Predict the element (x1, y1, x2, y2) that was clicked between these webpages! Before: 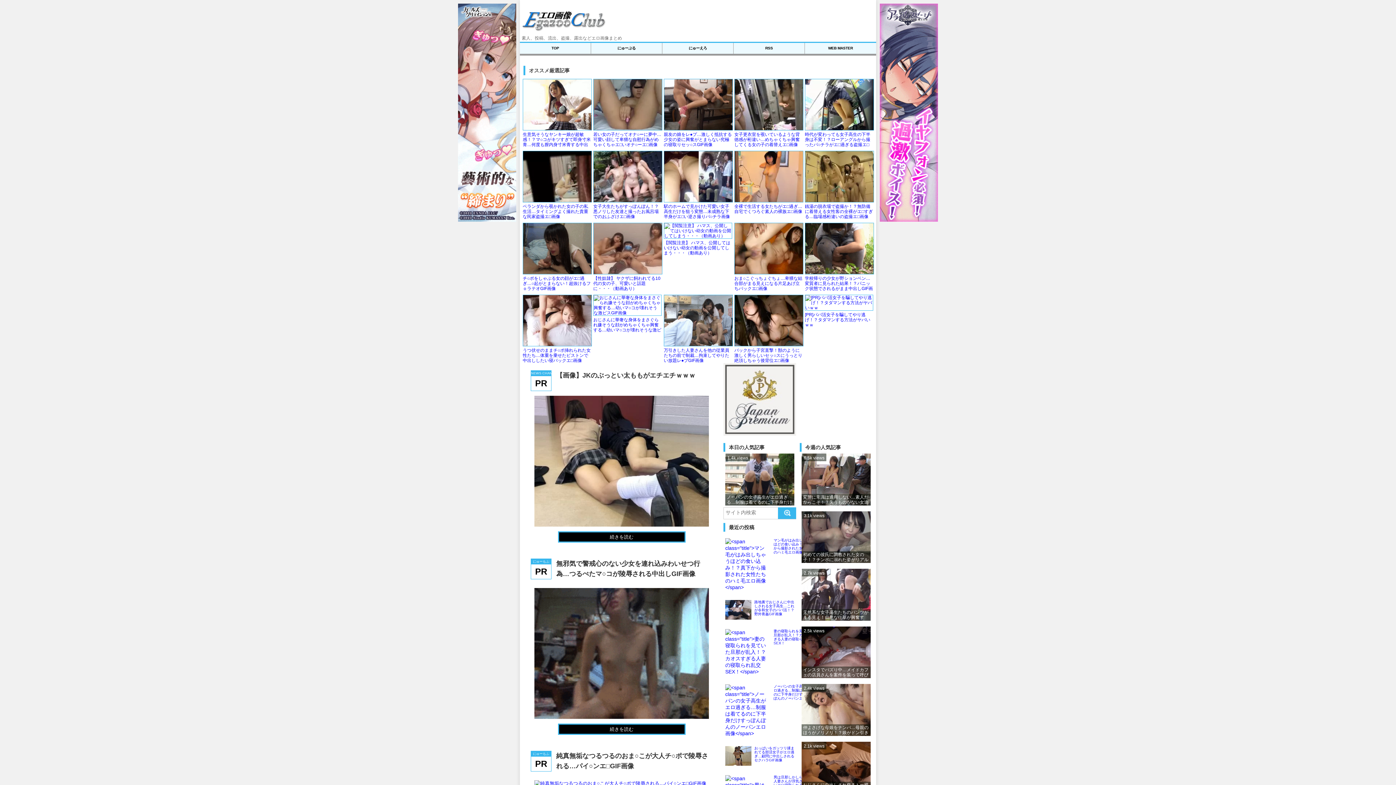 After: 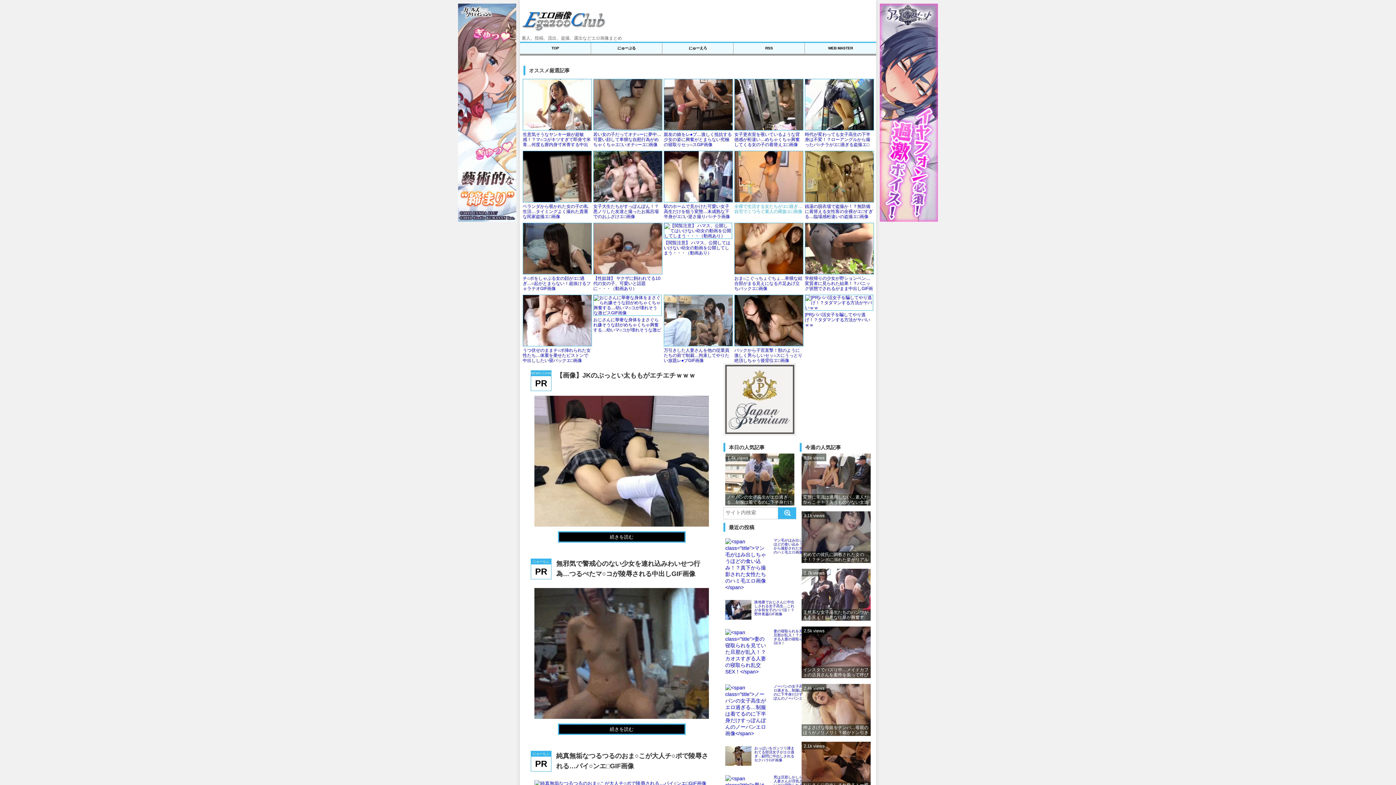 Action: label: 全裸で生活する女たちがエ□過ぎ…自宅でくつろぐ素人の裸族エ□画像 bbox: (734, 197, 803, 219)